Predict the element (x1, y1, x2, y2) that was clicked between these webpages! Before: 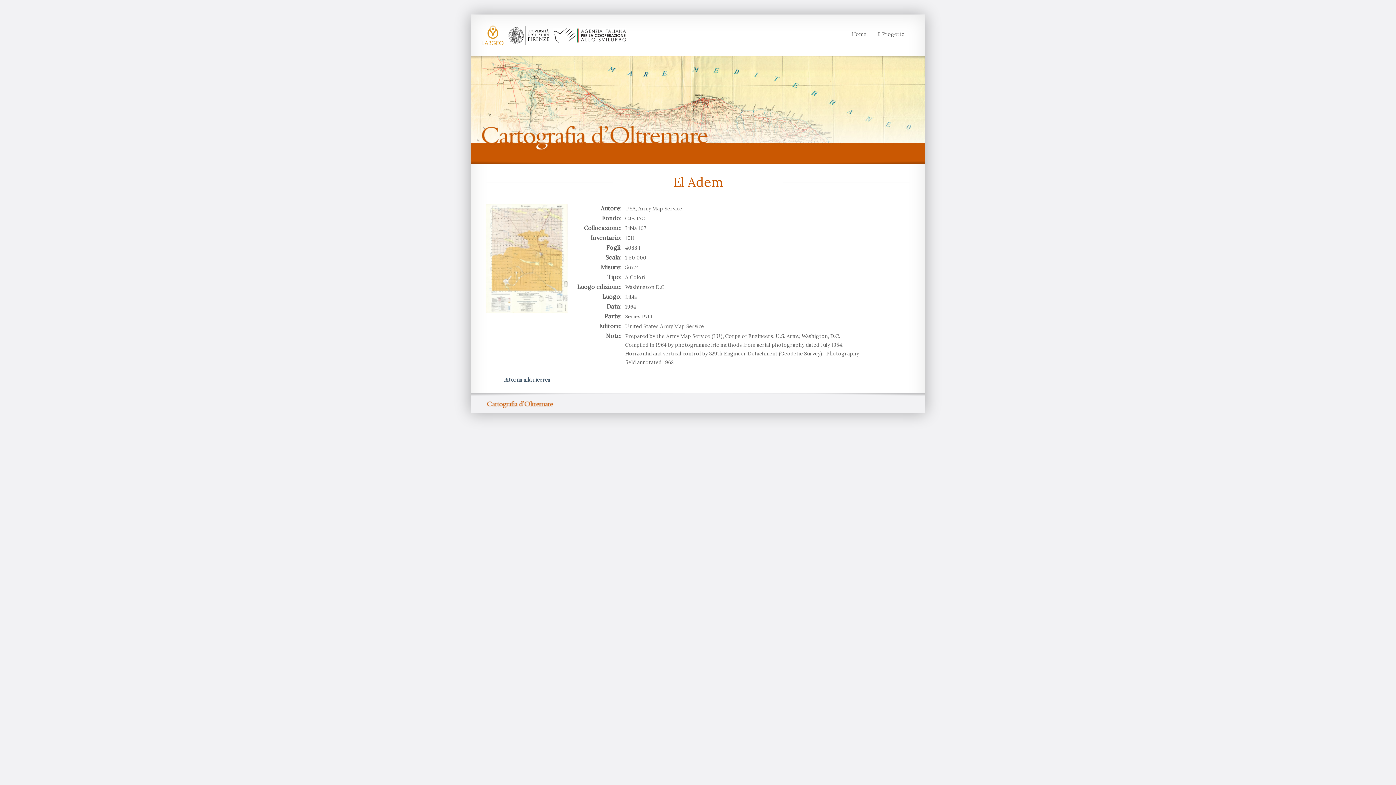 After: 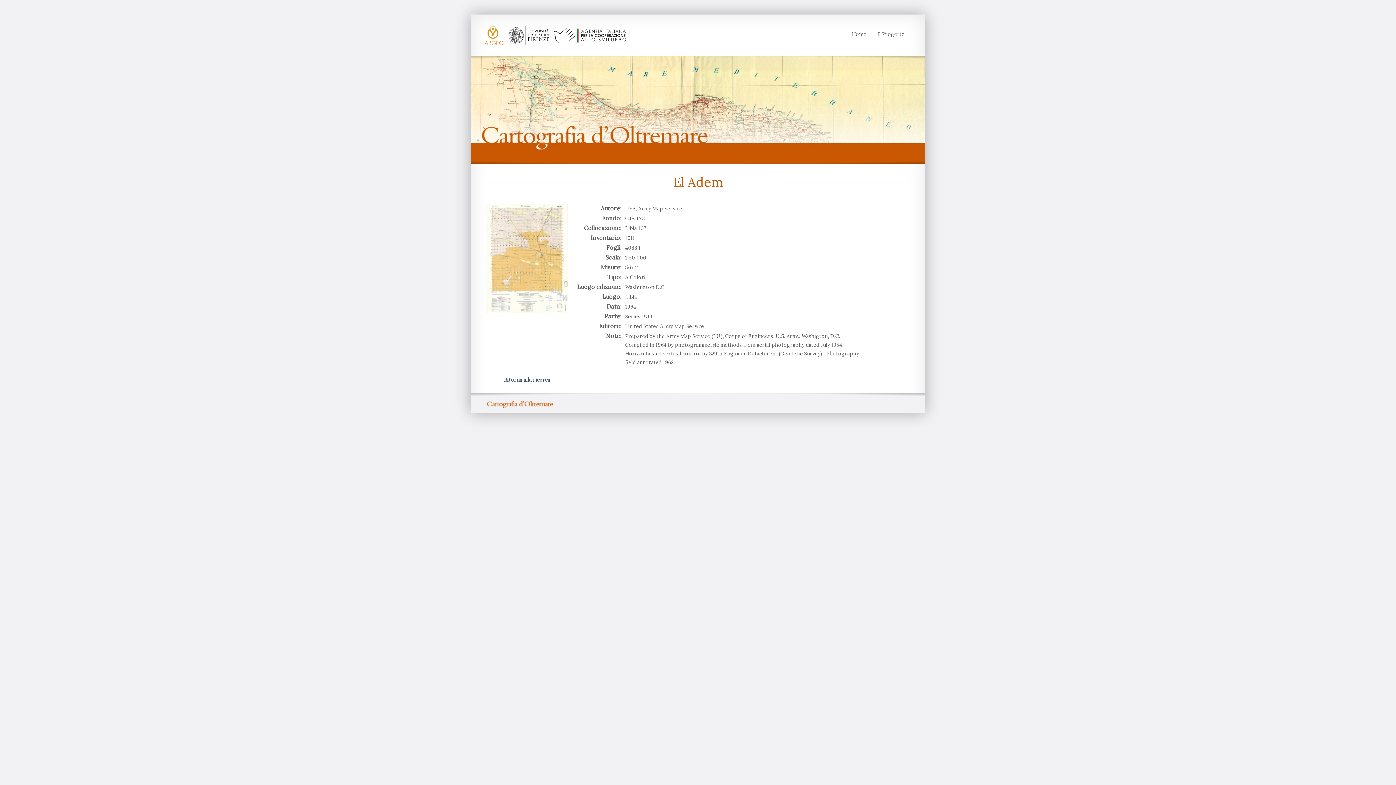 Action: bbox: (485, 254, 567, 261)